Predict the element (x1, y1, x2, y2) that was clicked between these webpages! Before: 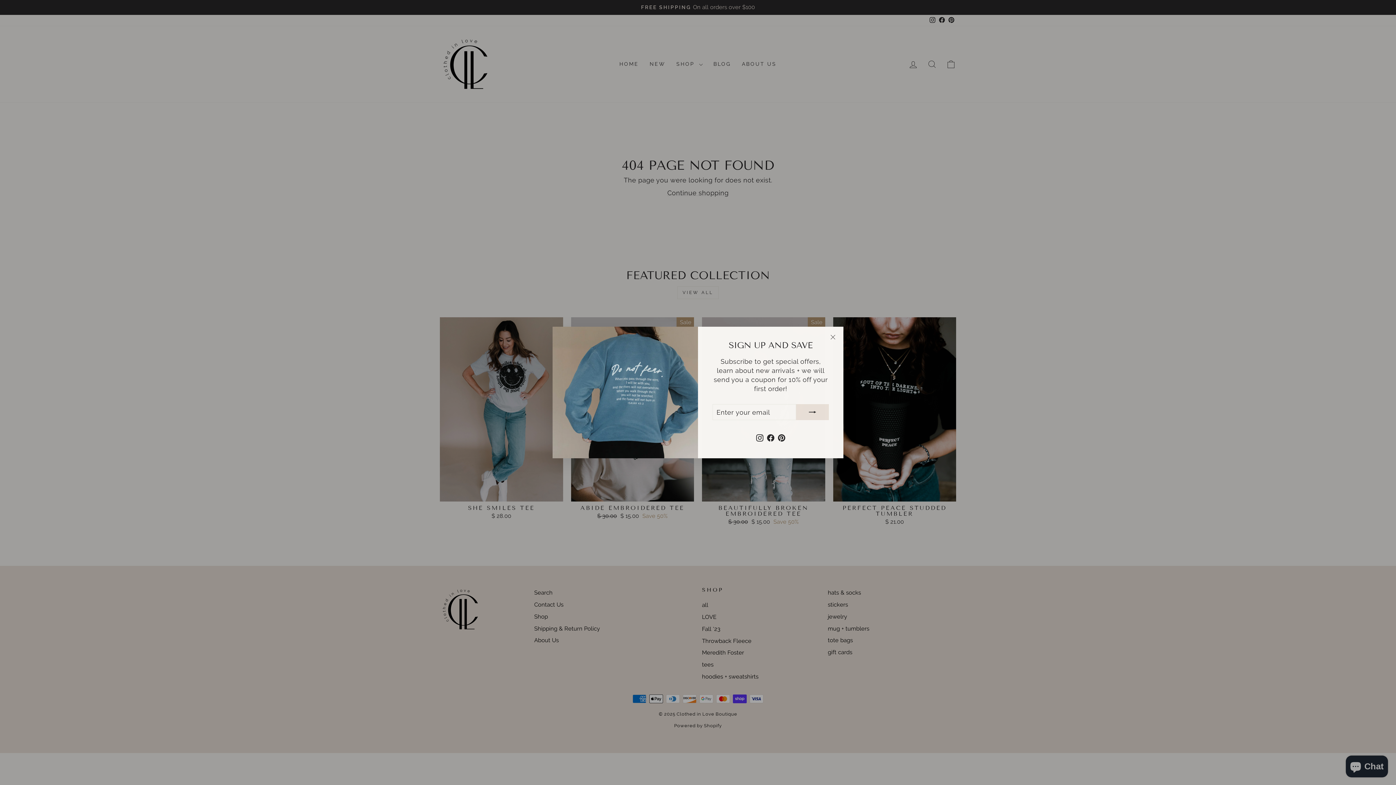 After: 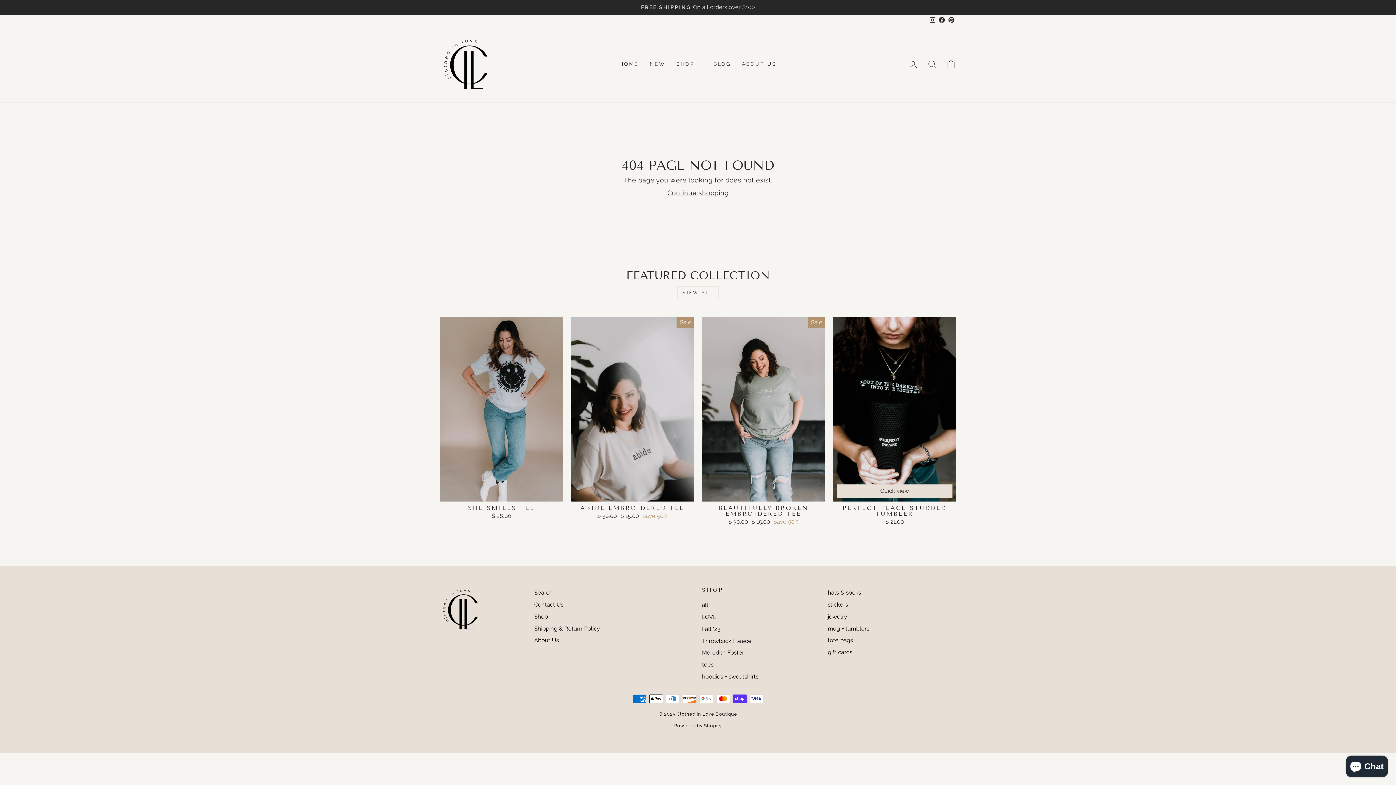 Action: label: "Close (esc)" bbox: (826, 330, 840, 344)